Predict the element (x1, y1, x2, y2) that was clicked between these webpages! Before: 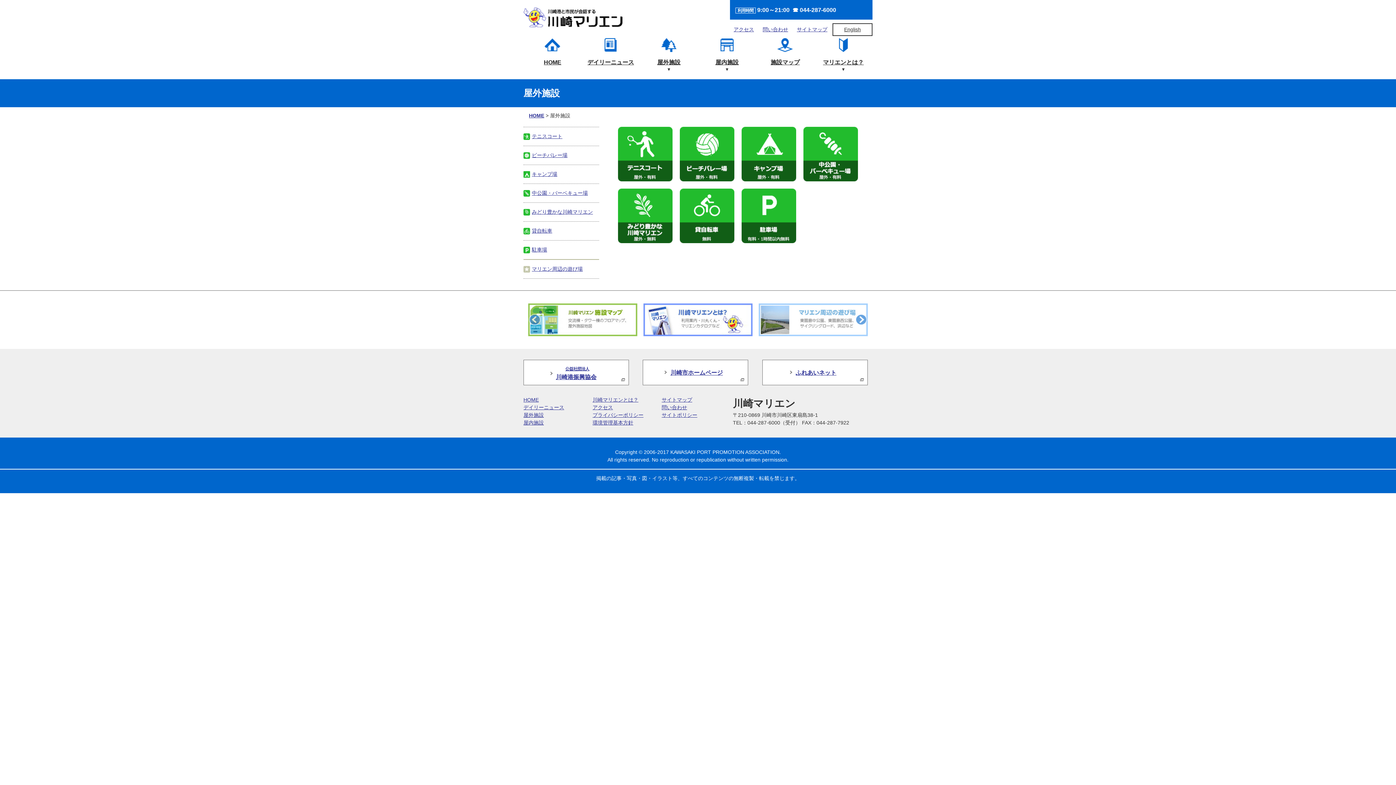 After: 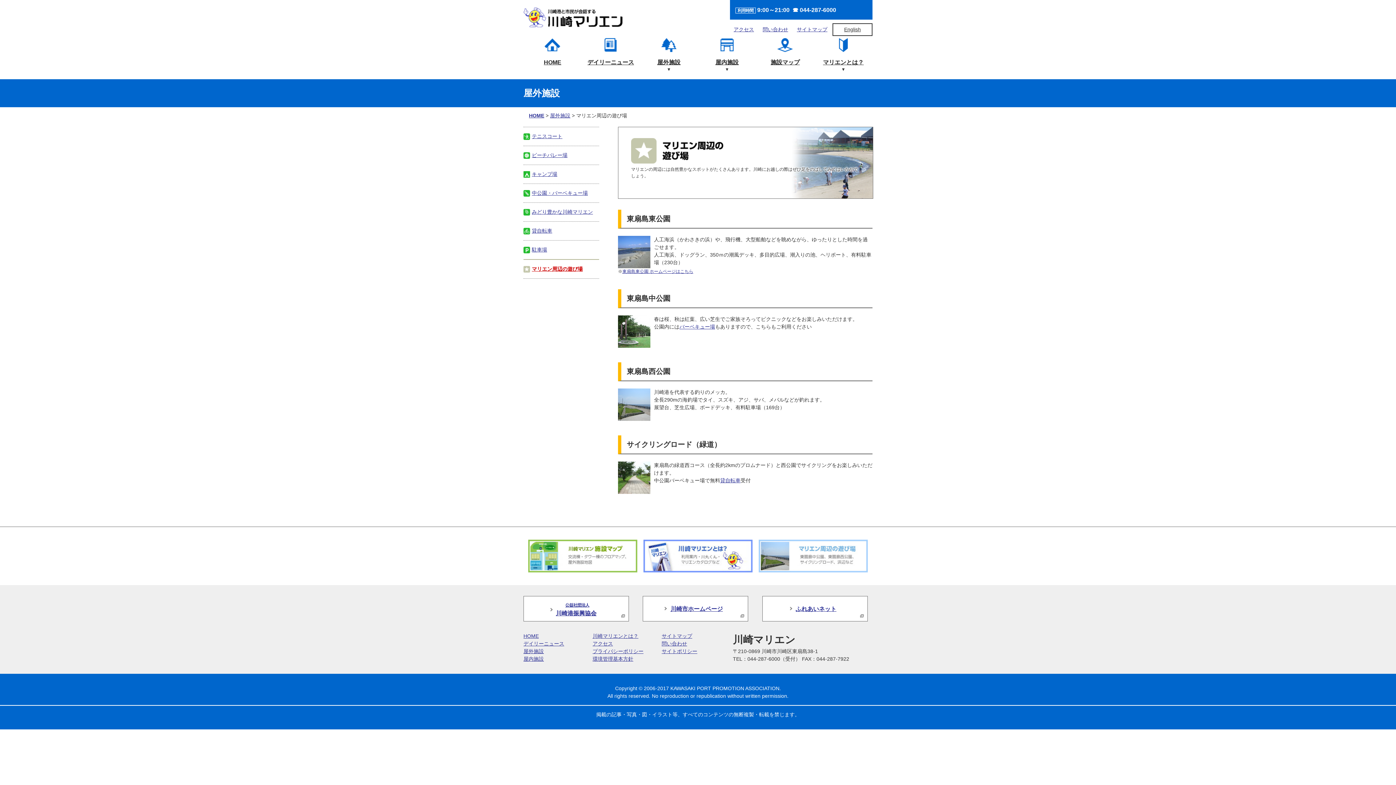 Action: bbox: (523, 260, 599, 279) label: マリエン周辺の遊び場